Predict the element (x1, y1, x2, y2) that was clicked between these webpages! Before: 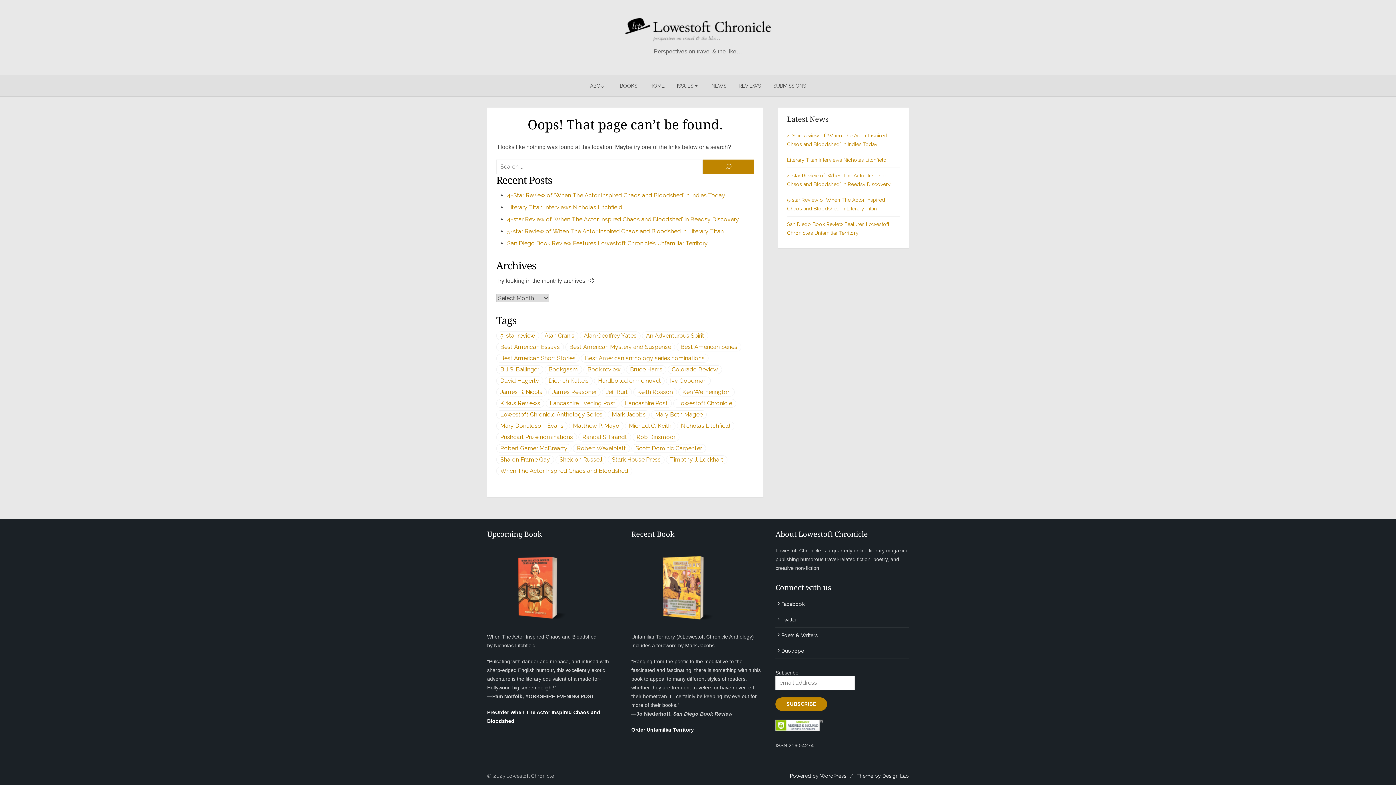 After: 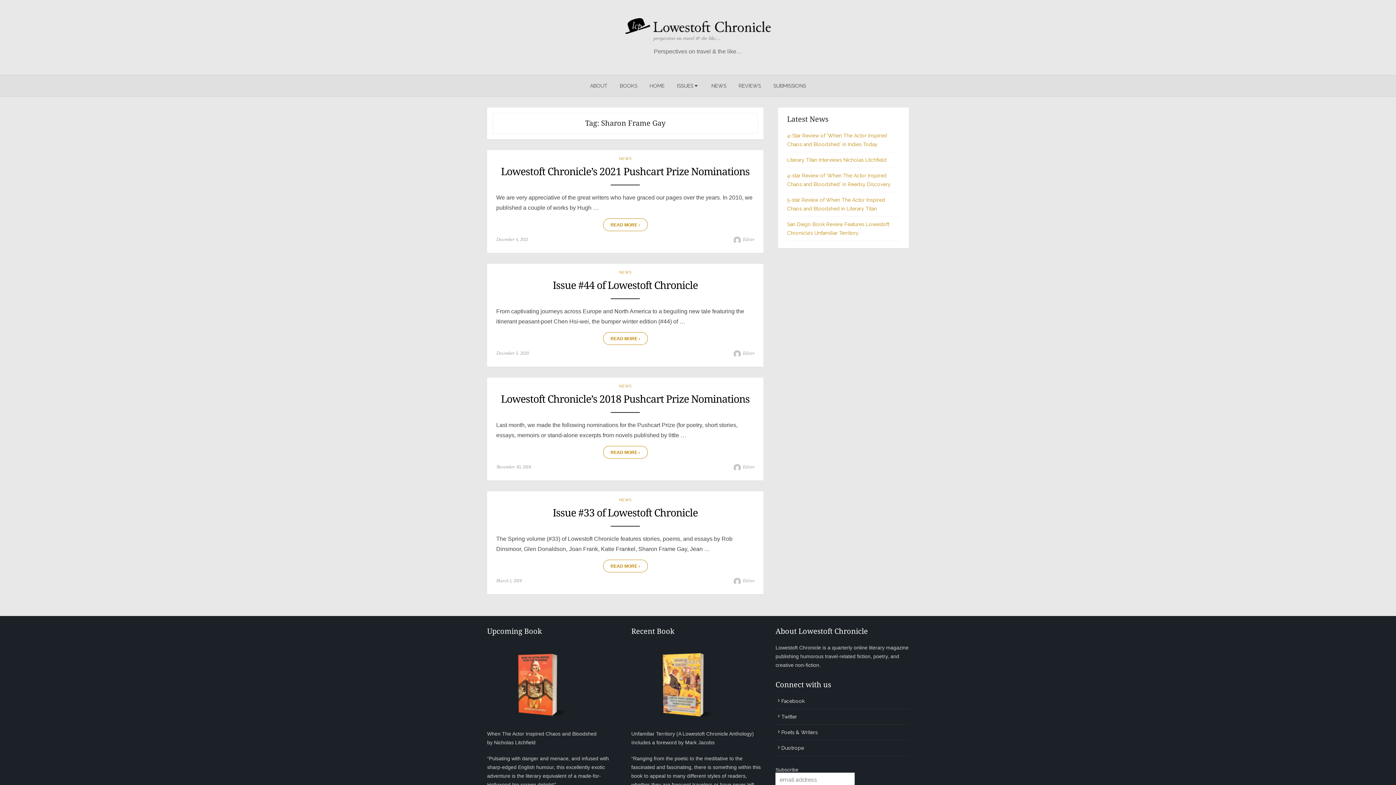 Action: label: Sharon Frame Gay (4 items) bbox: (496, 455, 554, 464)